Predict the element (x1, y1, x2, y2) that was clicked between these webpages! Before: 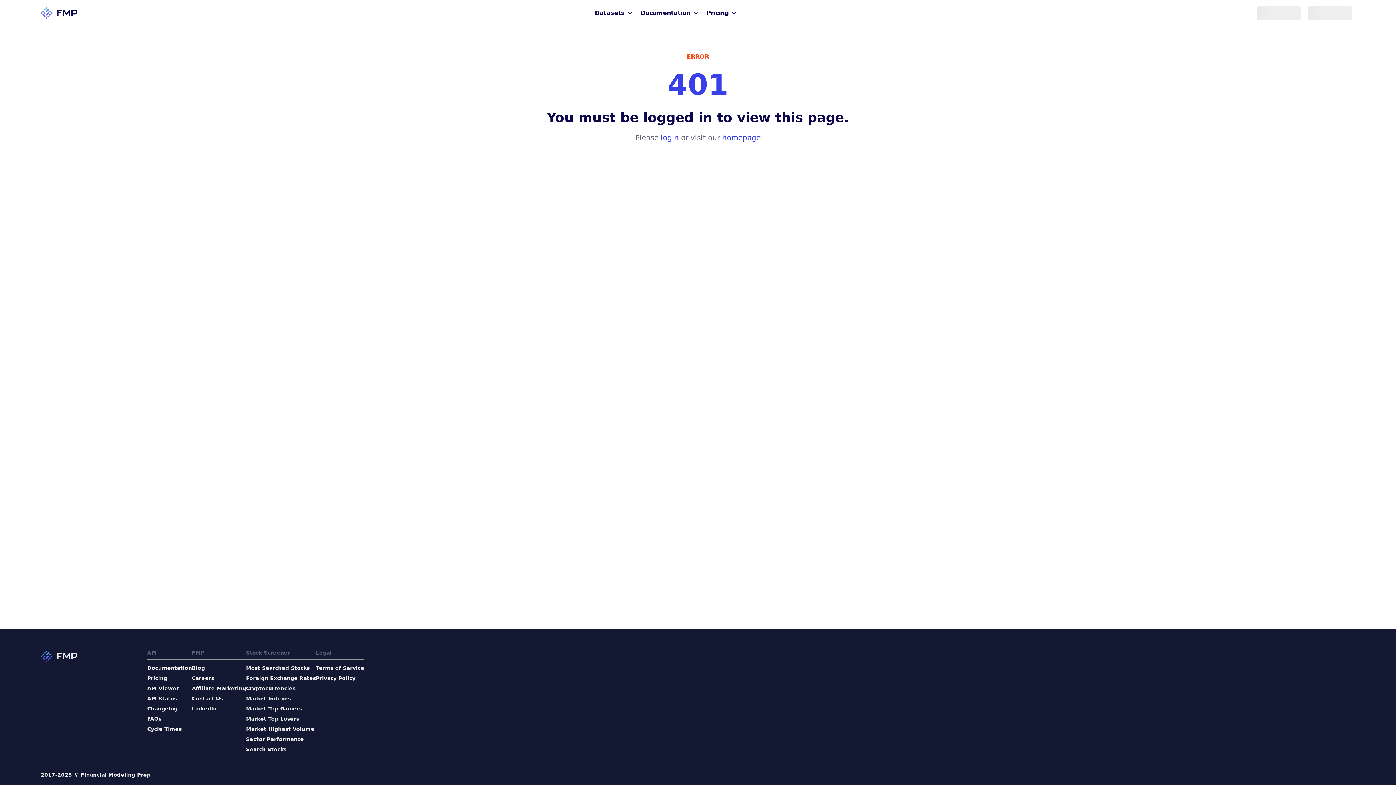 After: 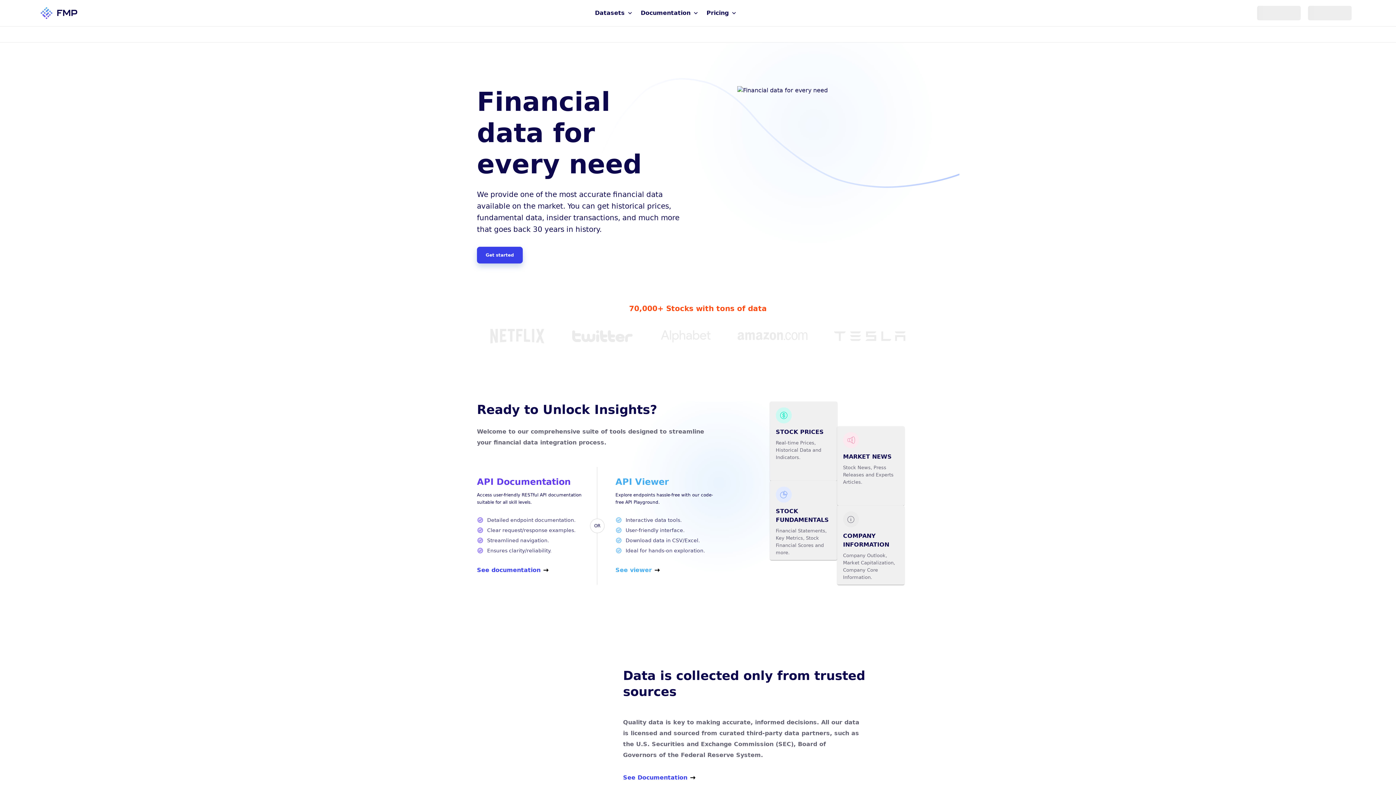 Action: label: FMP bbox: (40, 5, 77, 20)